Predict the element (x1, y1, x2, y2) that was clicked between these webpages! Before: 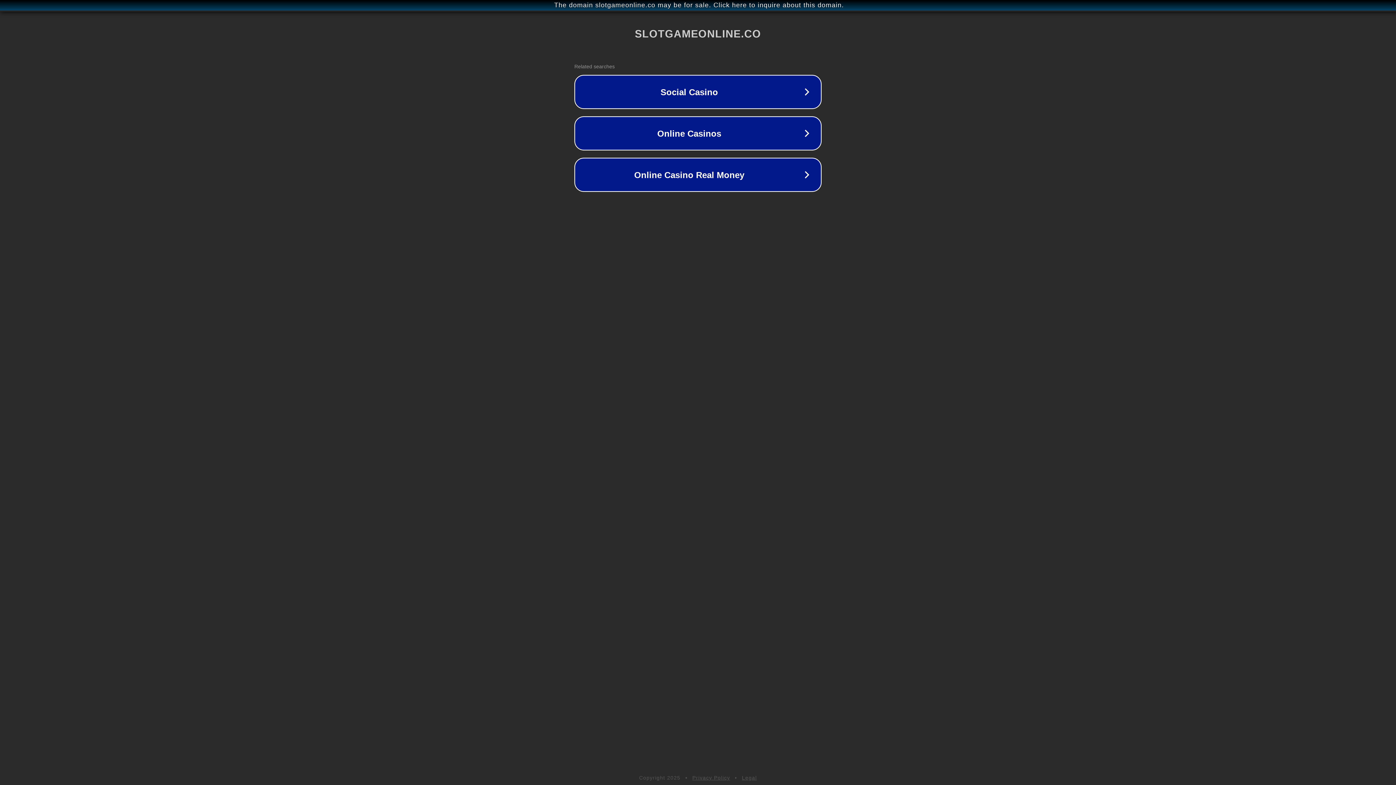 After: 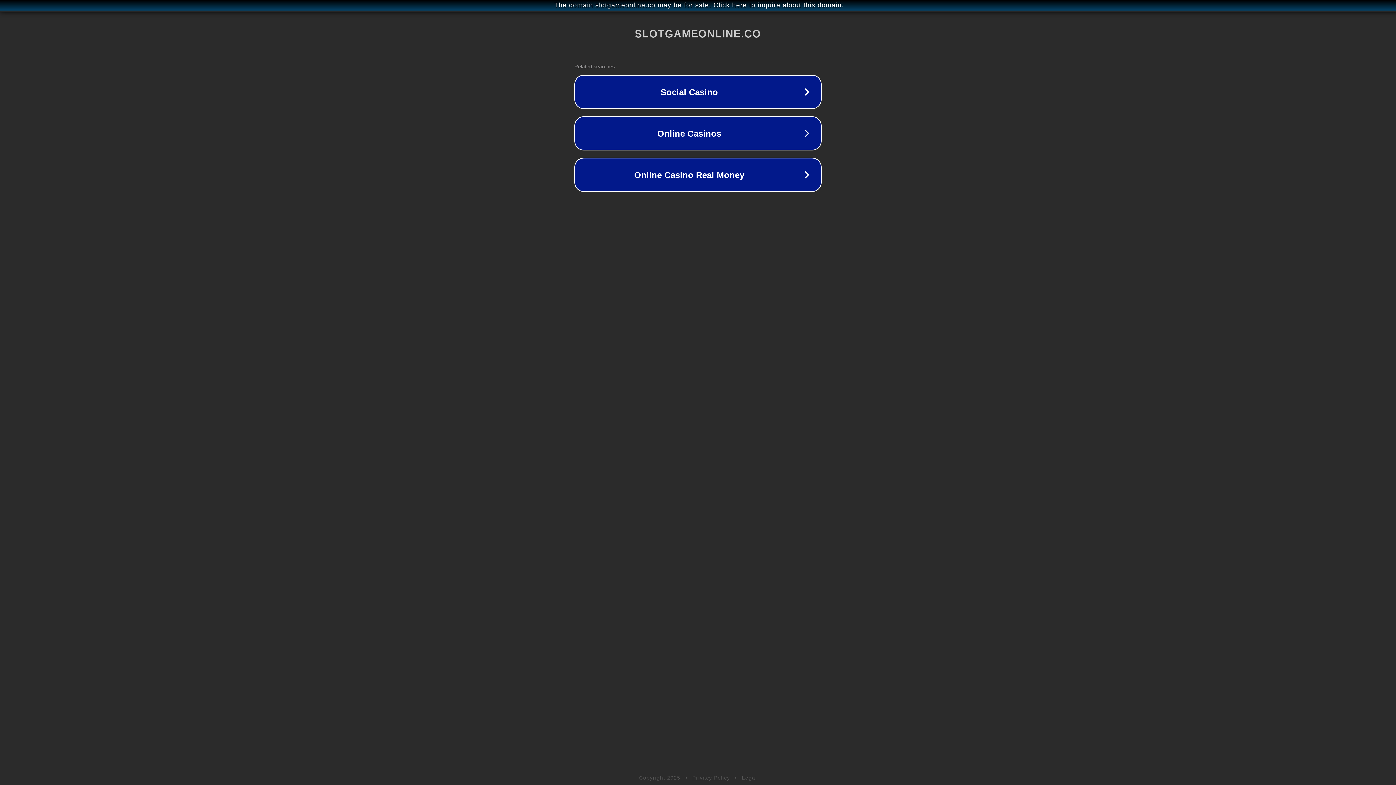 Action: label: Privacy Policy bbox: (692, 775, 730, 781)